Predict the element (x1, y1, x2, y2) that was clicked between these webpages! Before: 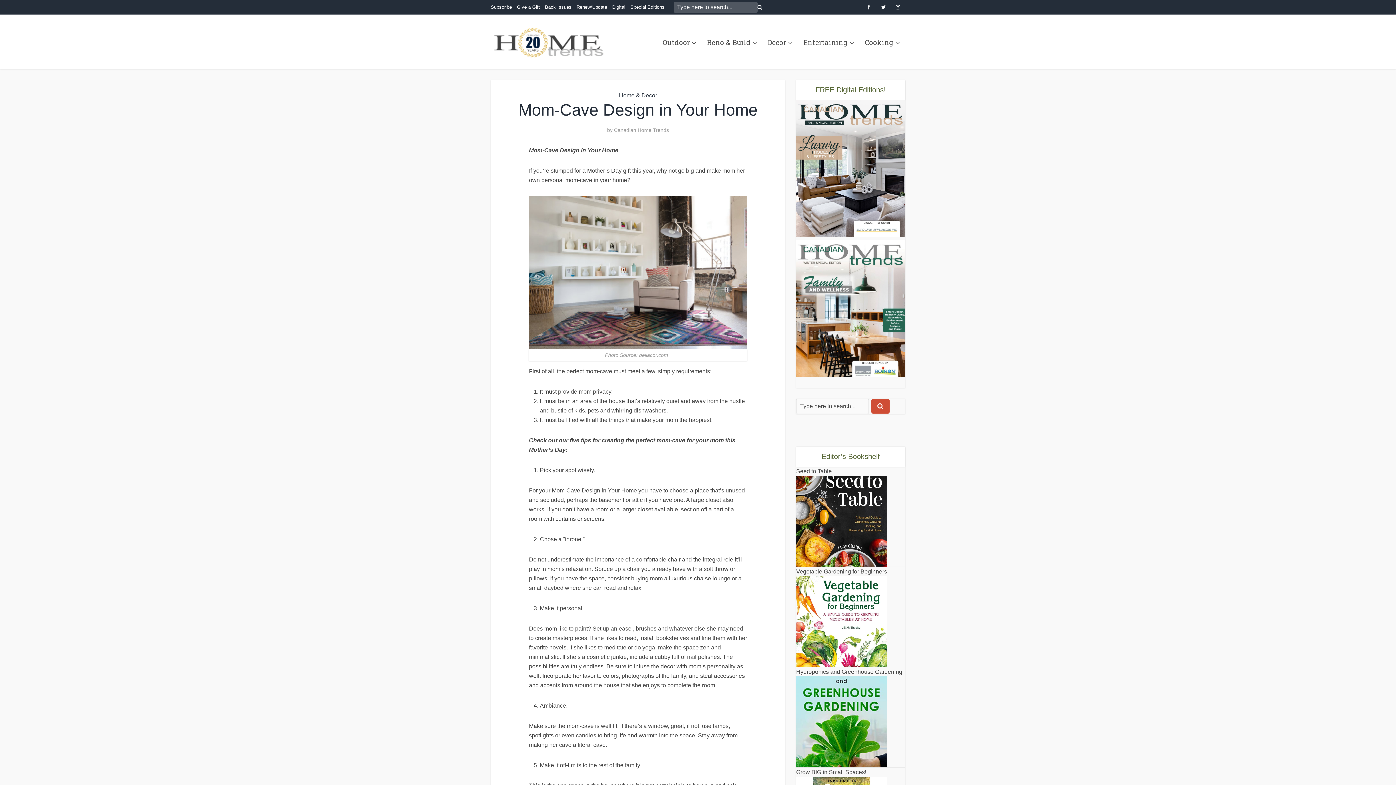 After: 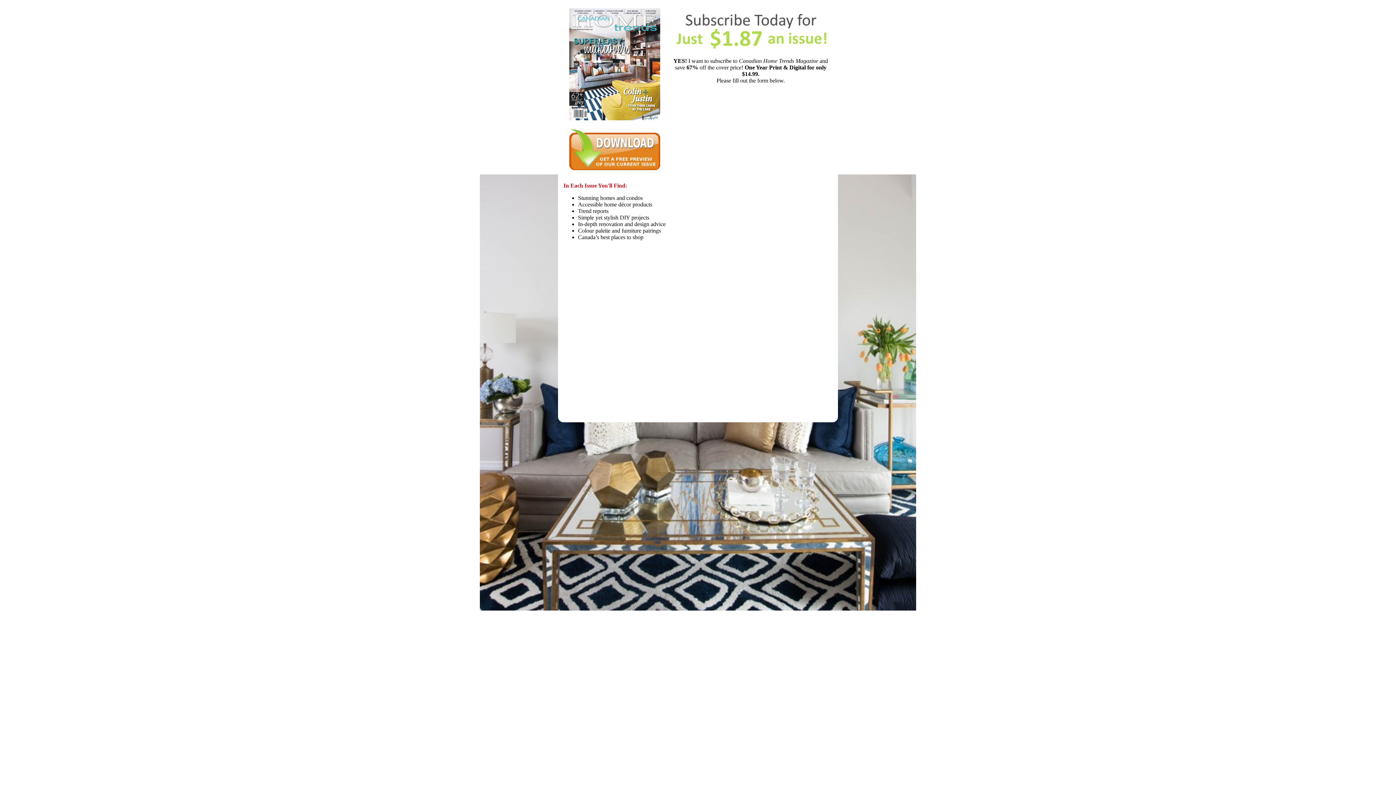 Action: label: Subscribe bbox: (490, 4, 512, 9)